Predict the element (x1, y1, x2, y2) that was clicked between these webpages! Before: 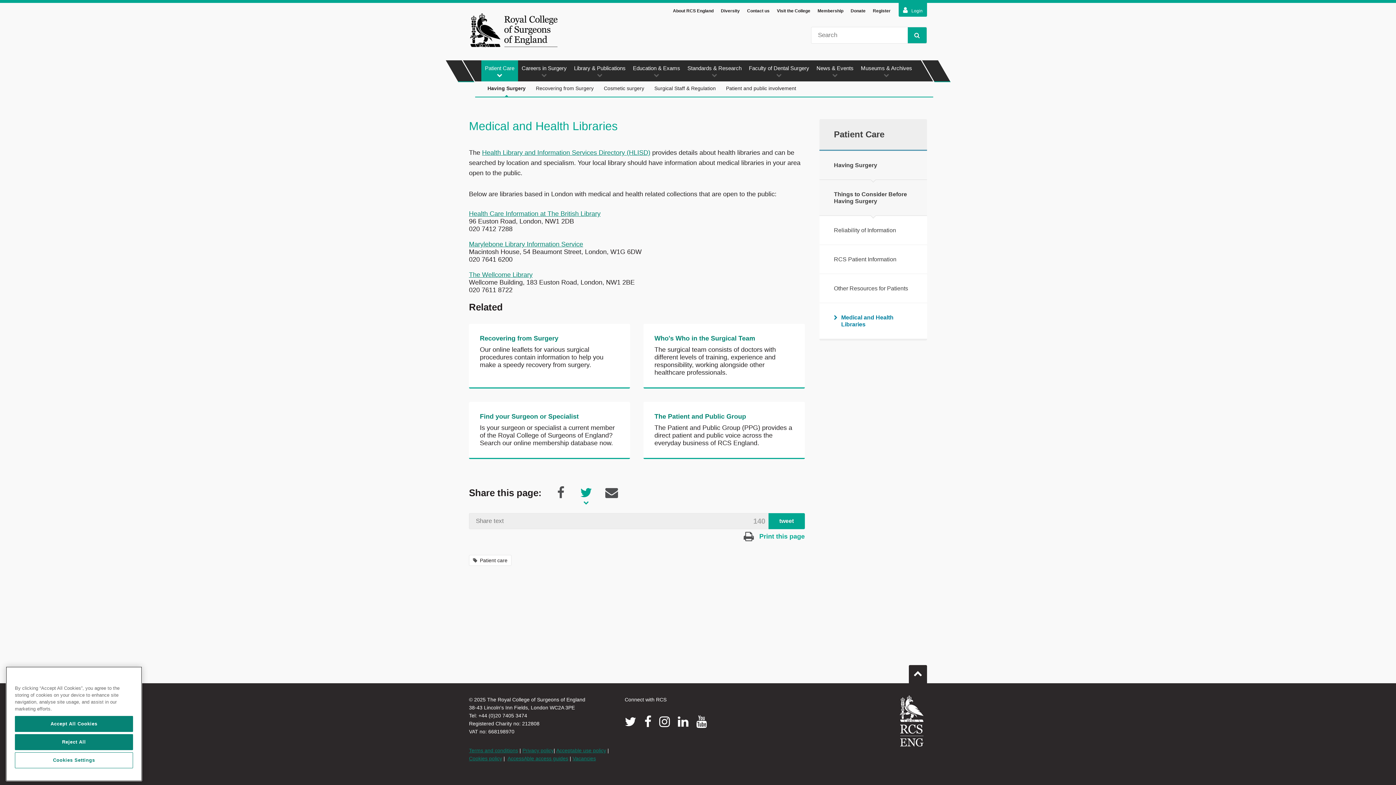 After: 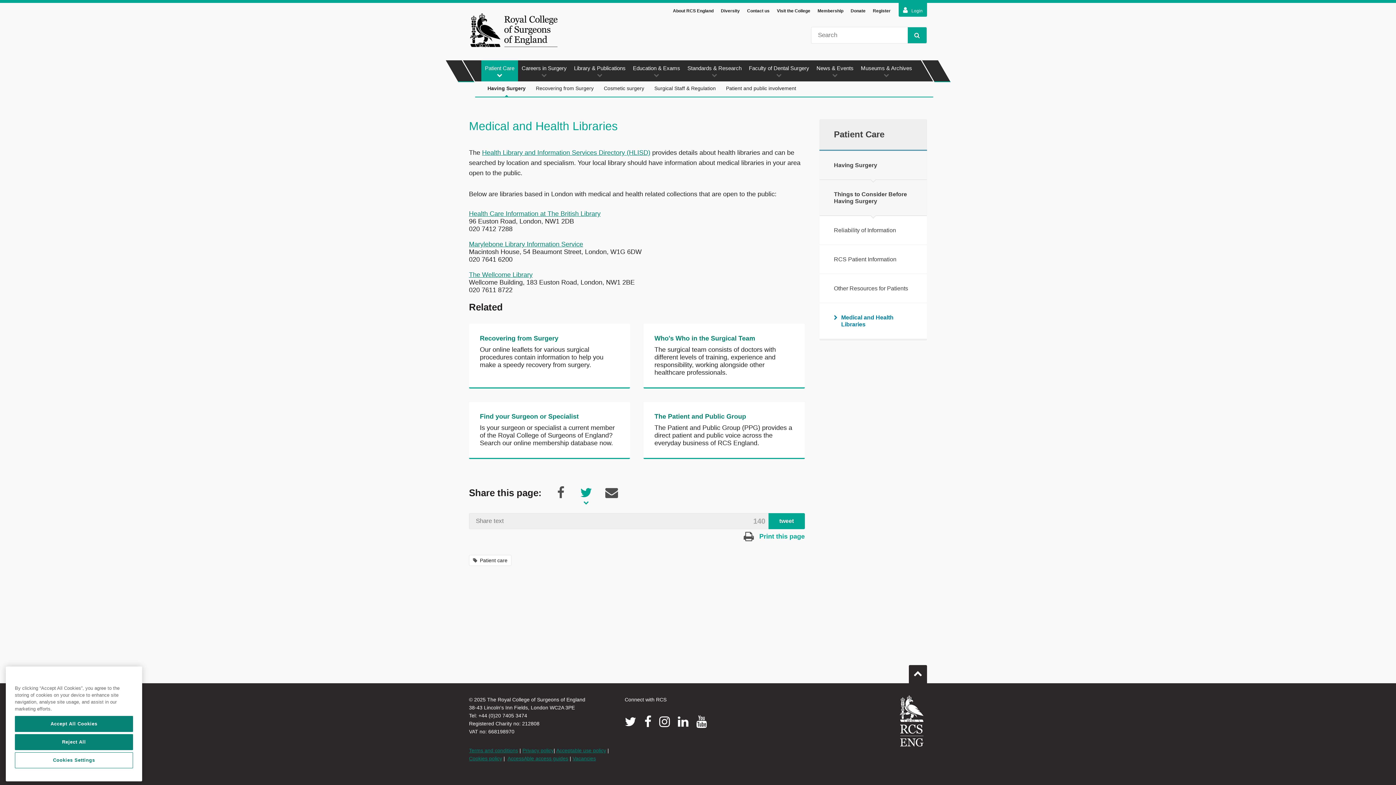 Action: bbox: (897, 696, 927, 746)